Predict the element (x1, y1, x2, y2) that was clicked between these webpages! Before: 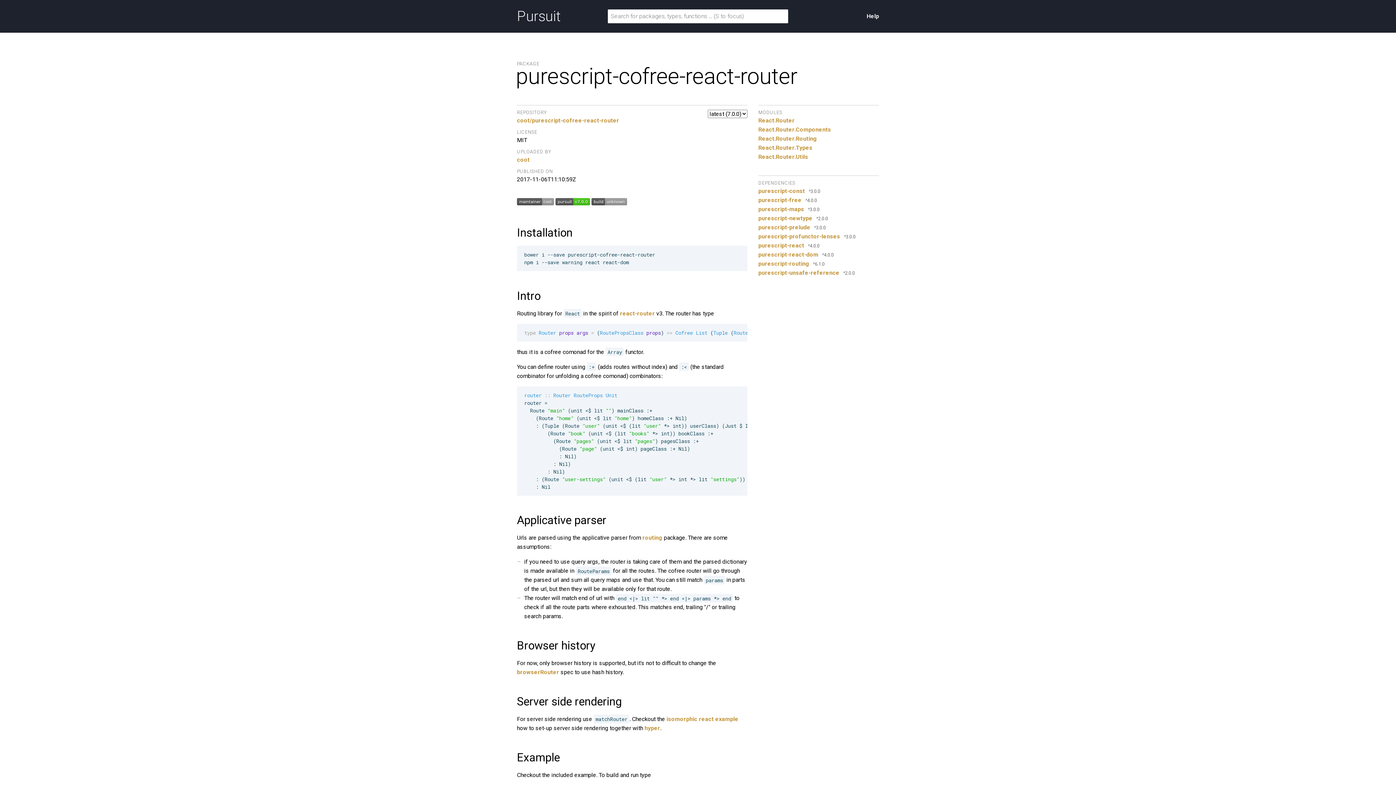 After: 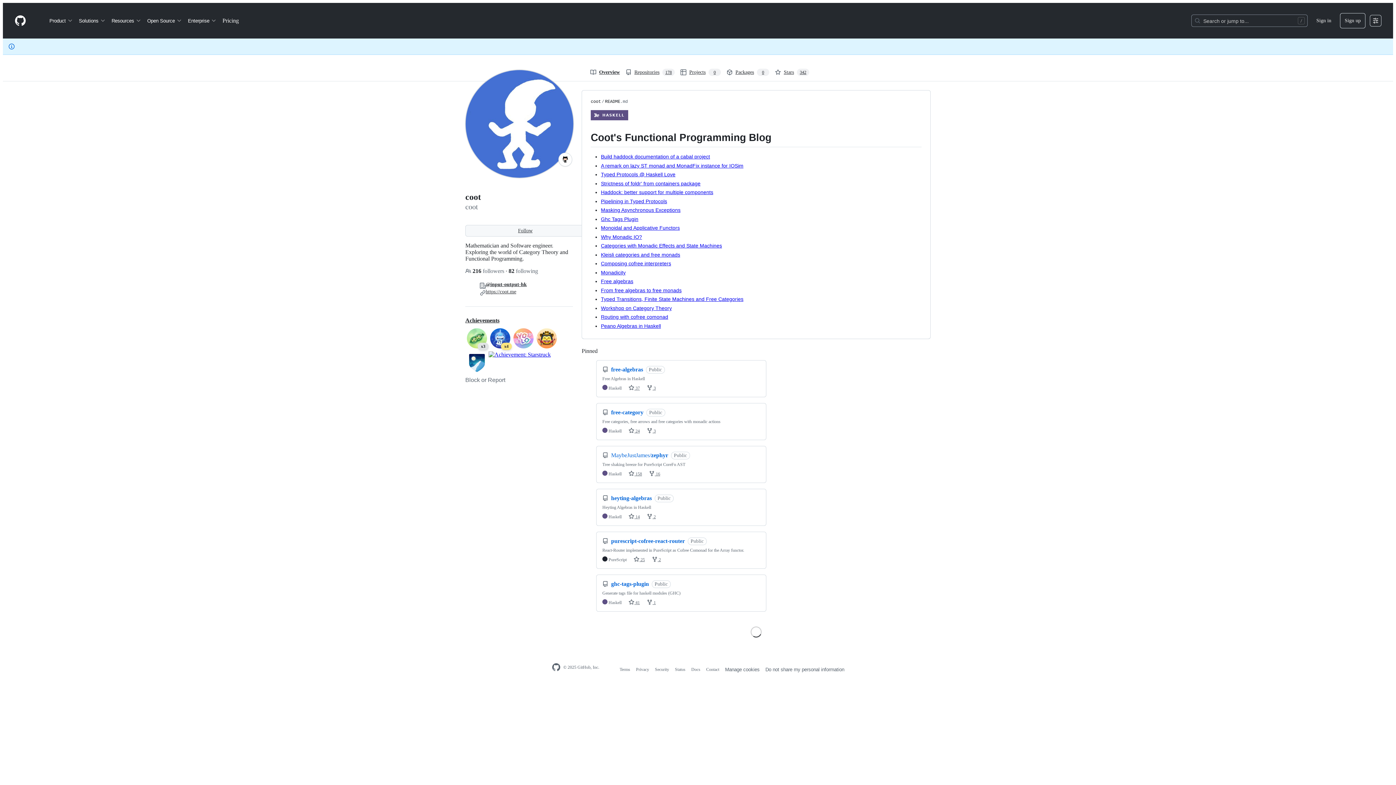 Action: bbox: (517, 199, 554, 206)